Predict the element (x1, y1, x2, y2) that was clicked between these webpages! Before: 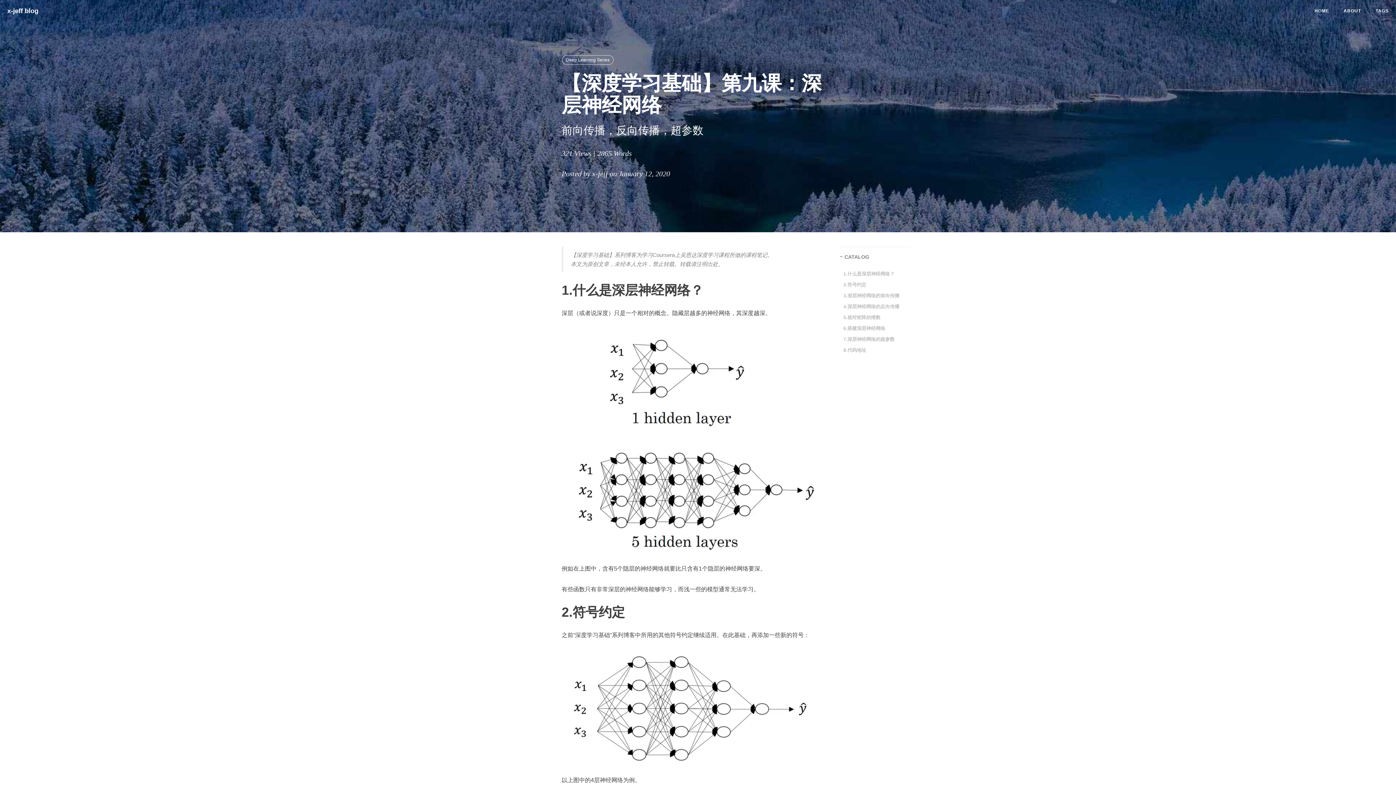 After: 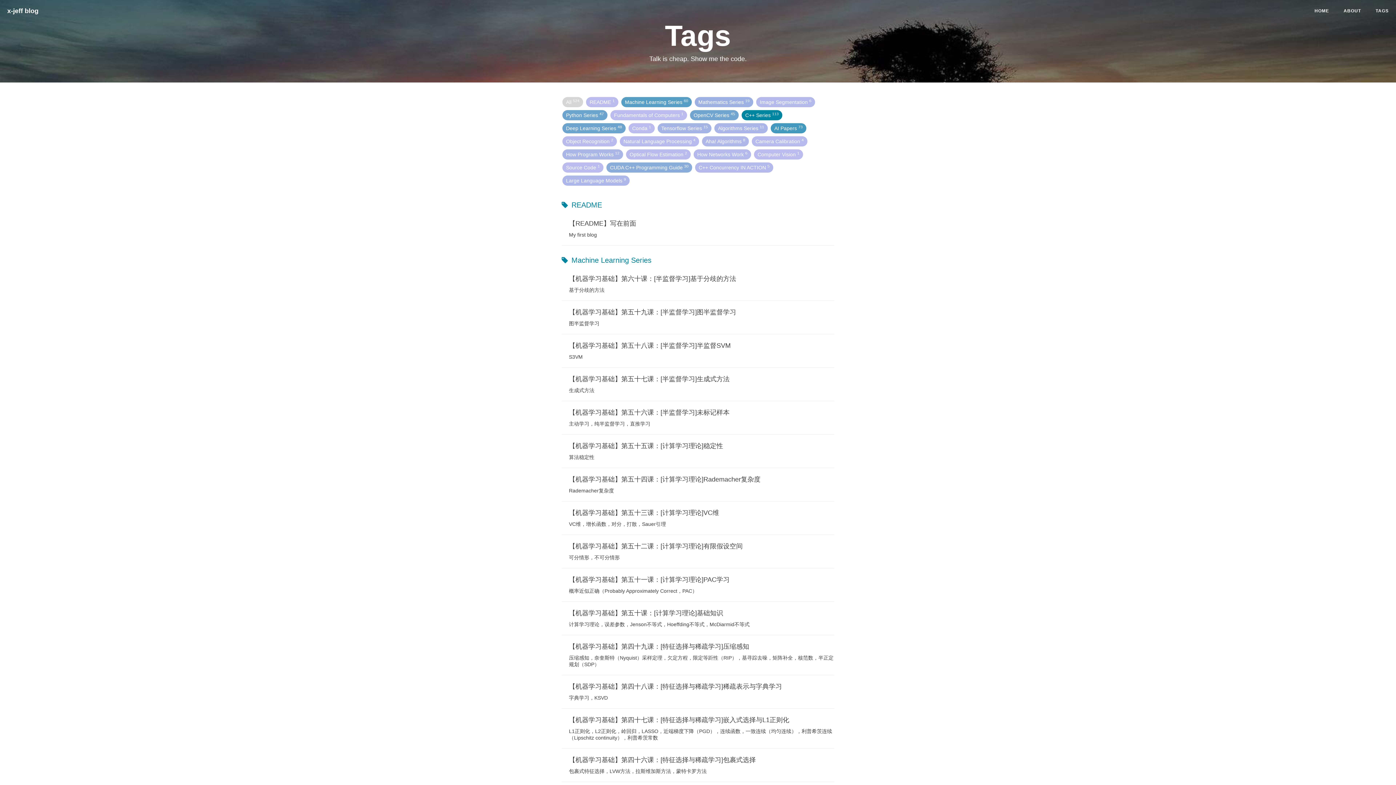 Action: label: TAGS bbox: (1368, 0, 1396, 21)